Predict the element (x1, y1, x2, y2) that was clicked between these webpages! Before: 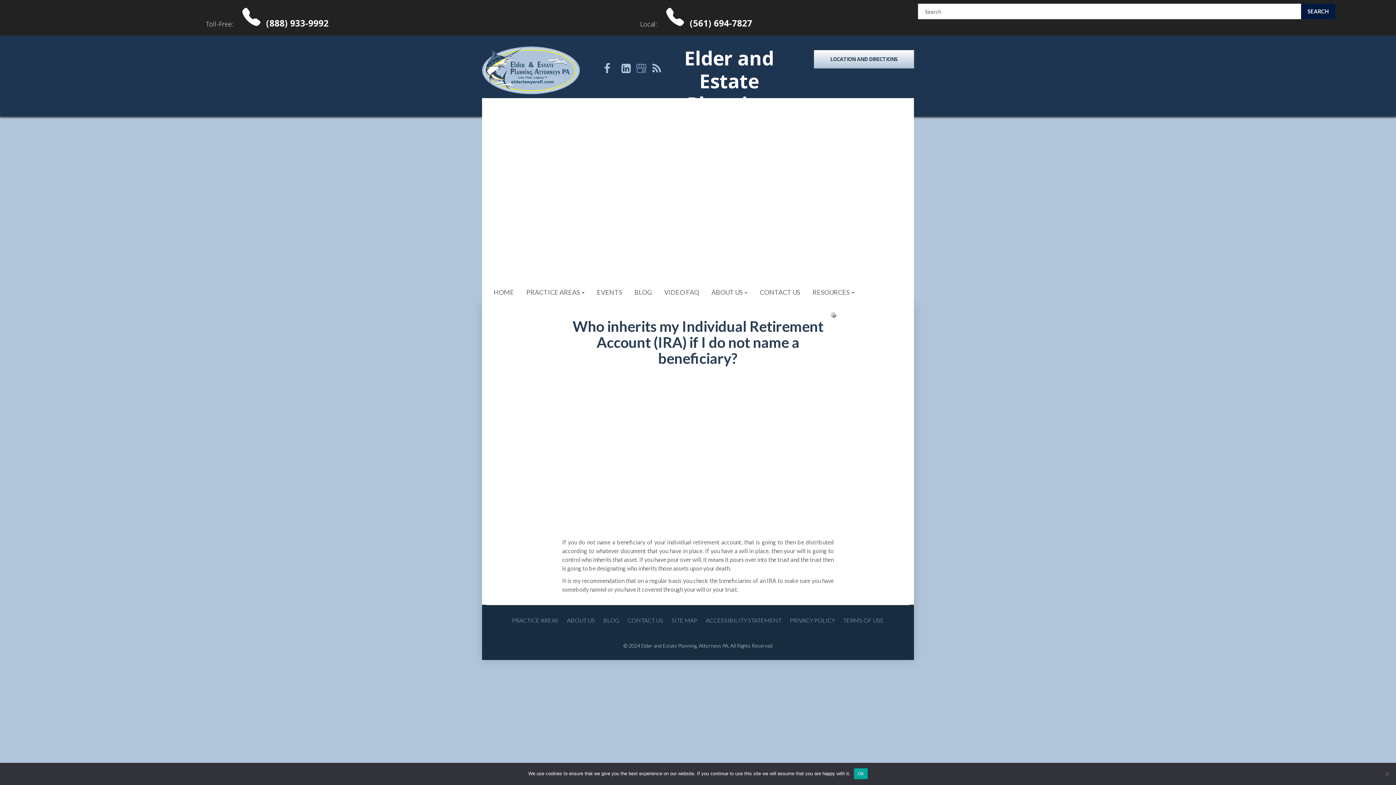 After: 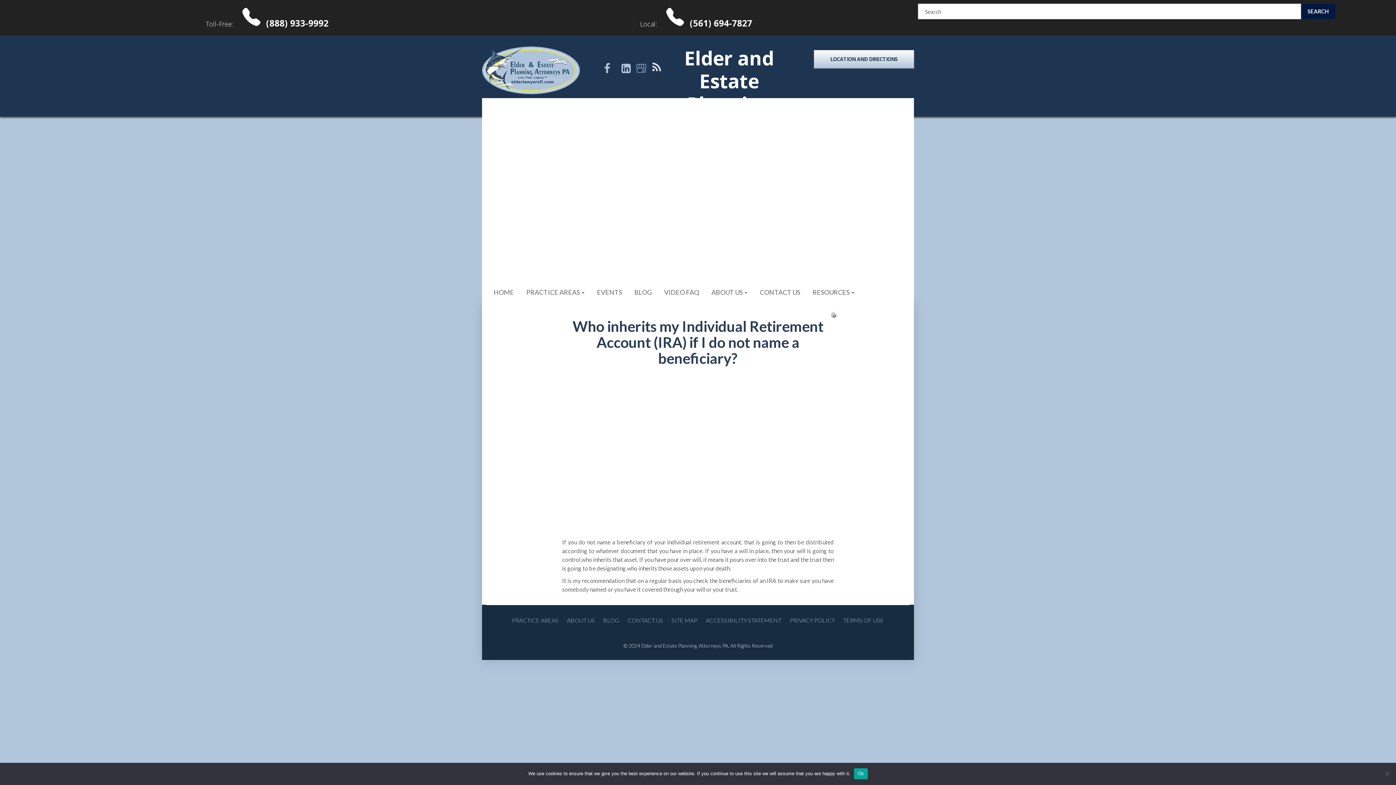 Action: bbox: (647, 66, 666, 73)